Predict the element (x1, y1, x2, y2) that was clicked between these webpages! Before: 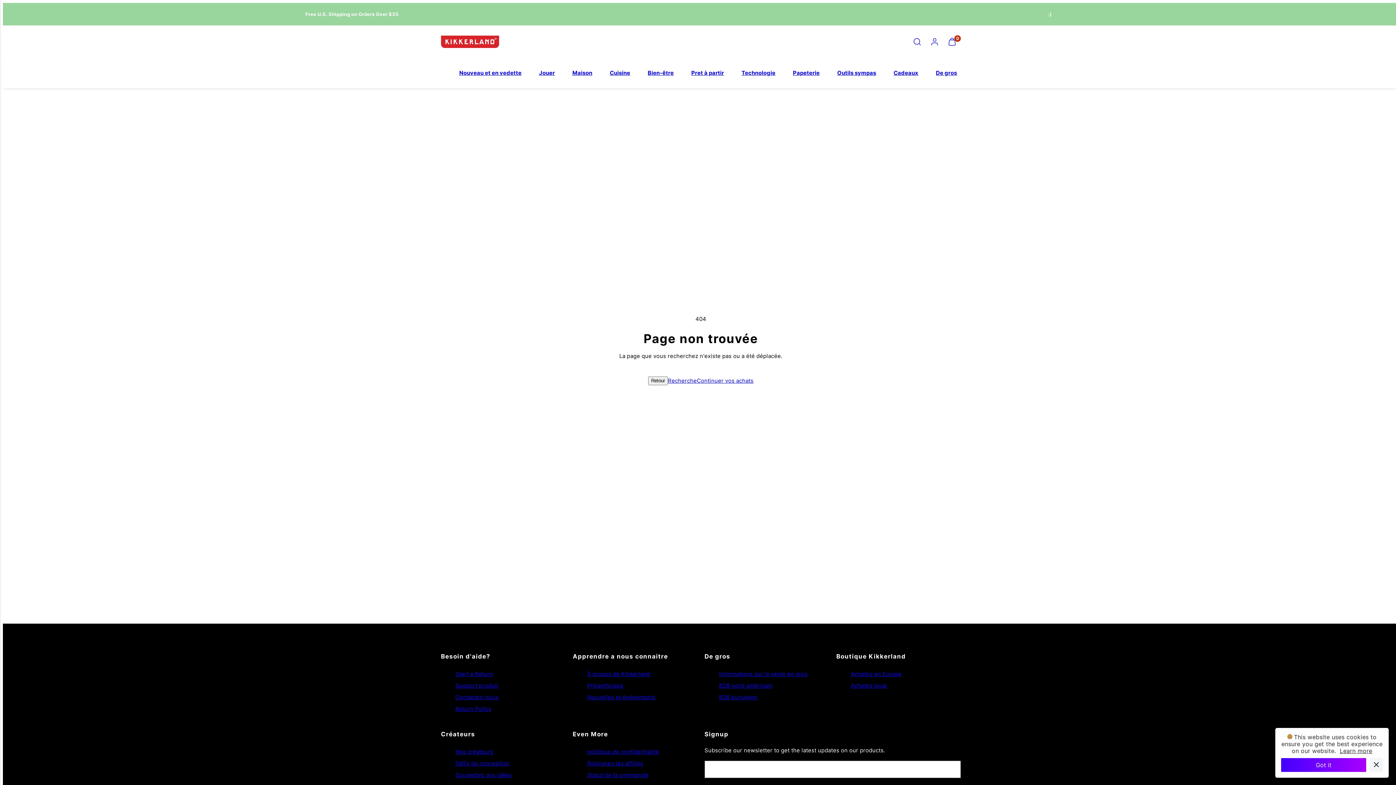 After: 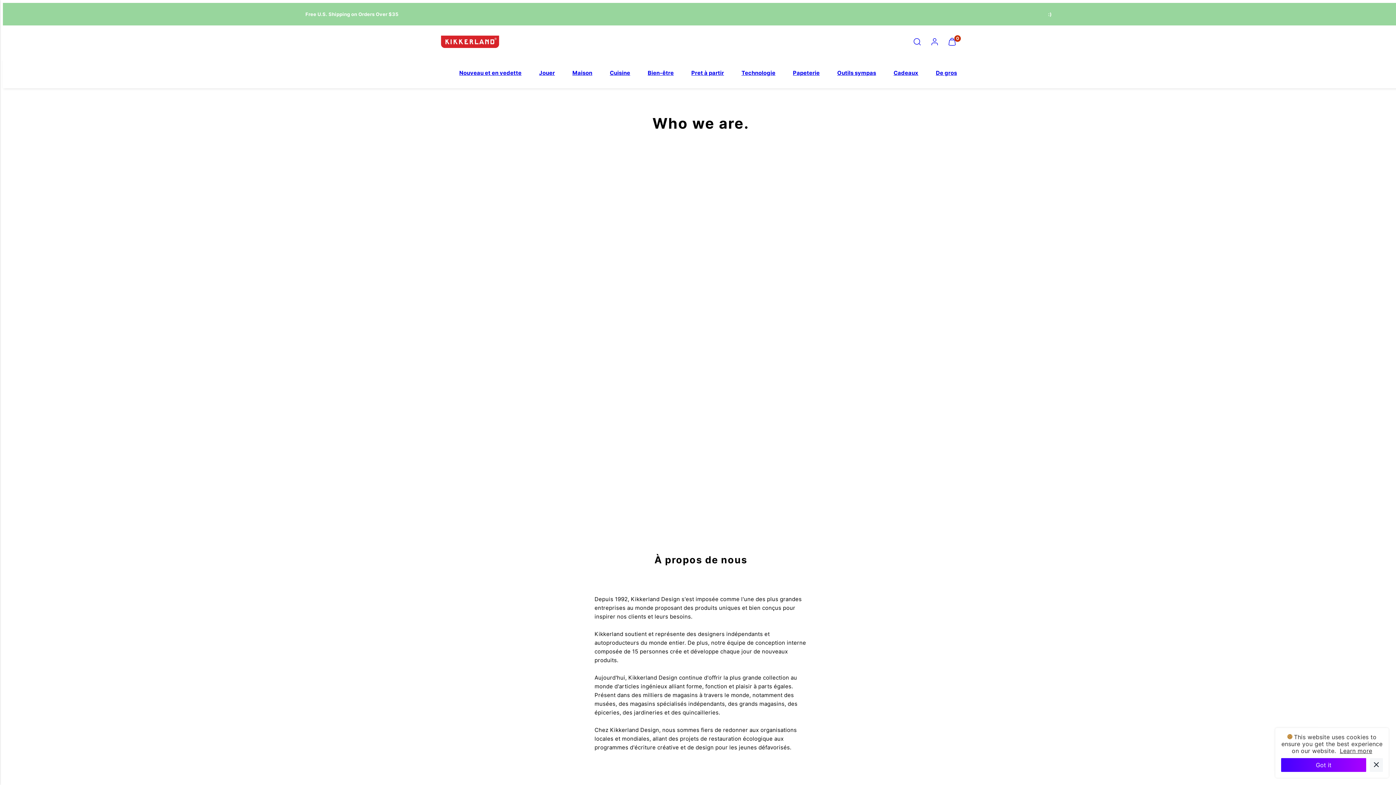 Action: bbox: (587, 668, 650, 680) label: À propos de Kikkerland